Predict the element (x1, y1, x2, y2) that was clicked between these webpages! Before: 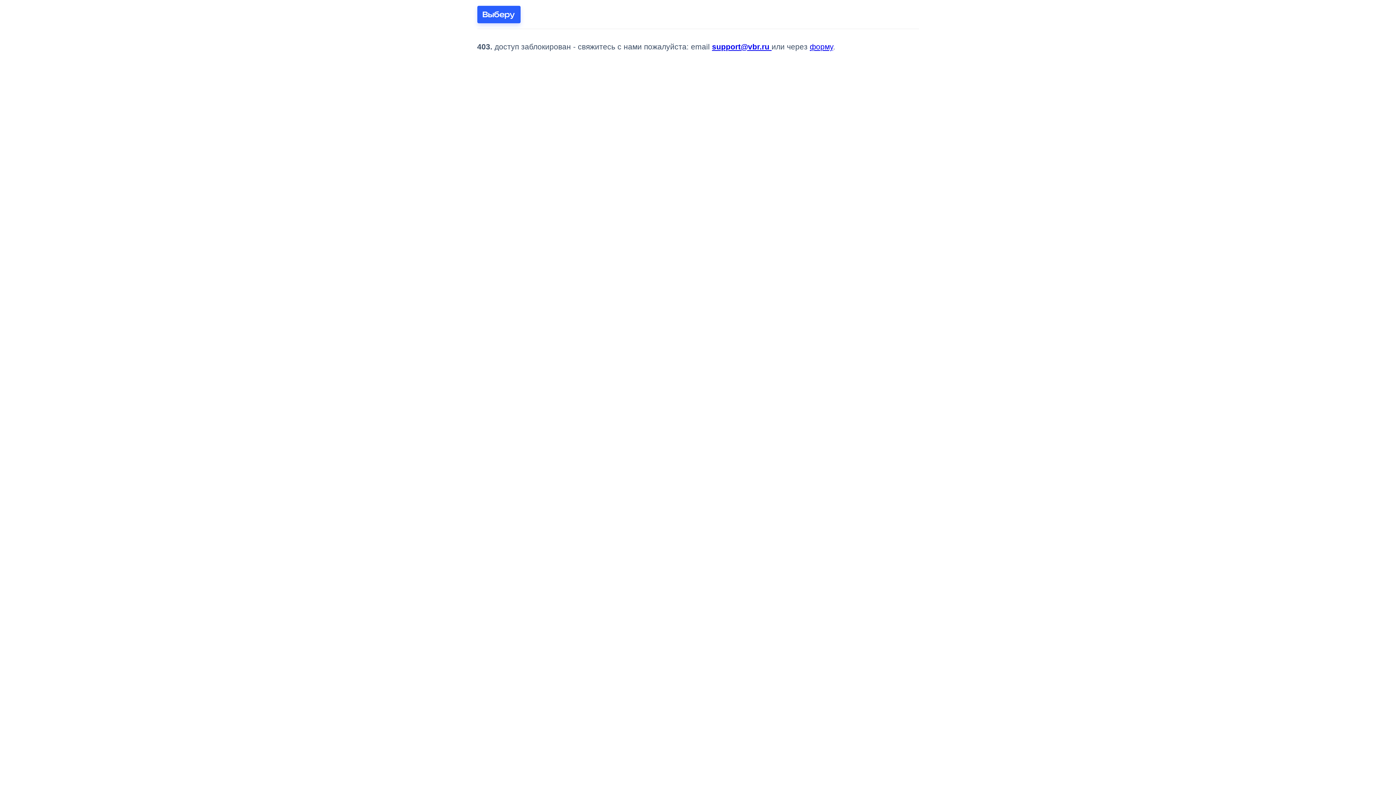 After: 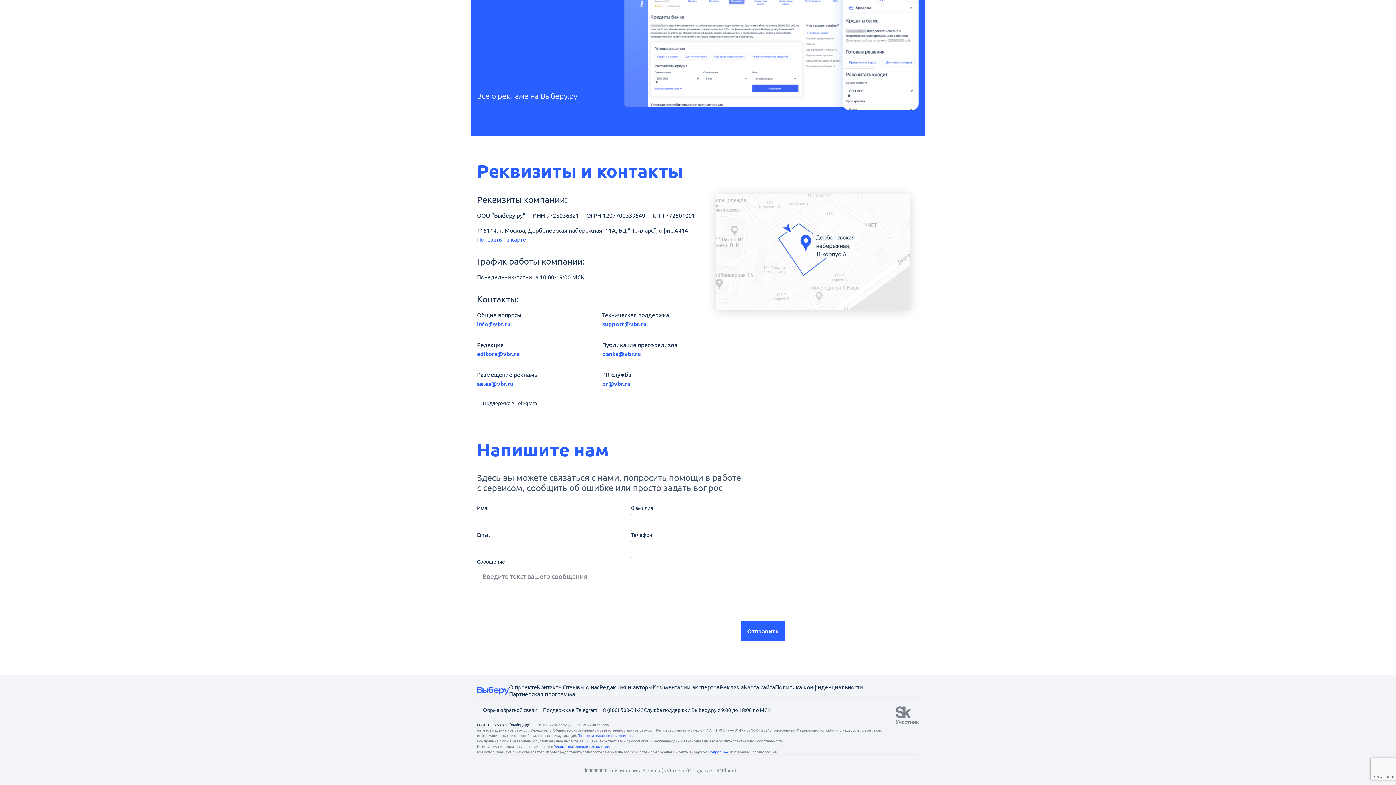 Action: bbox: (810, 42, 833, 50) label: форму